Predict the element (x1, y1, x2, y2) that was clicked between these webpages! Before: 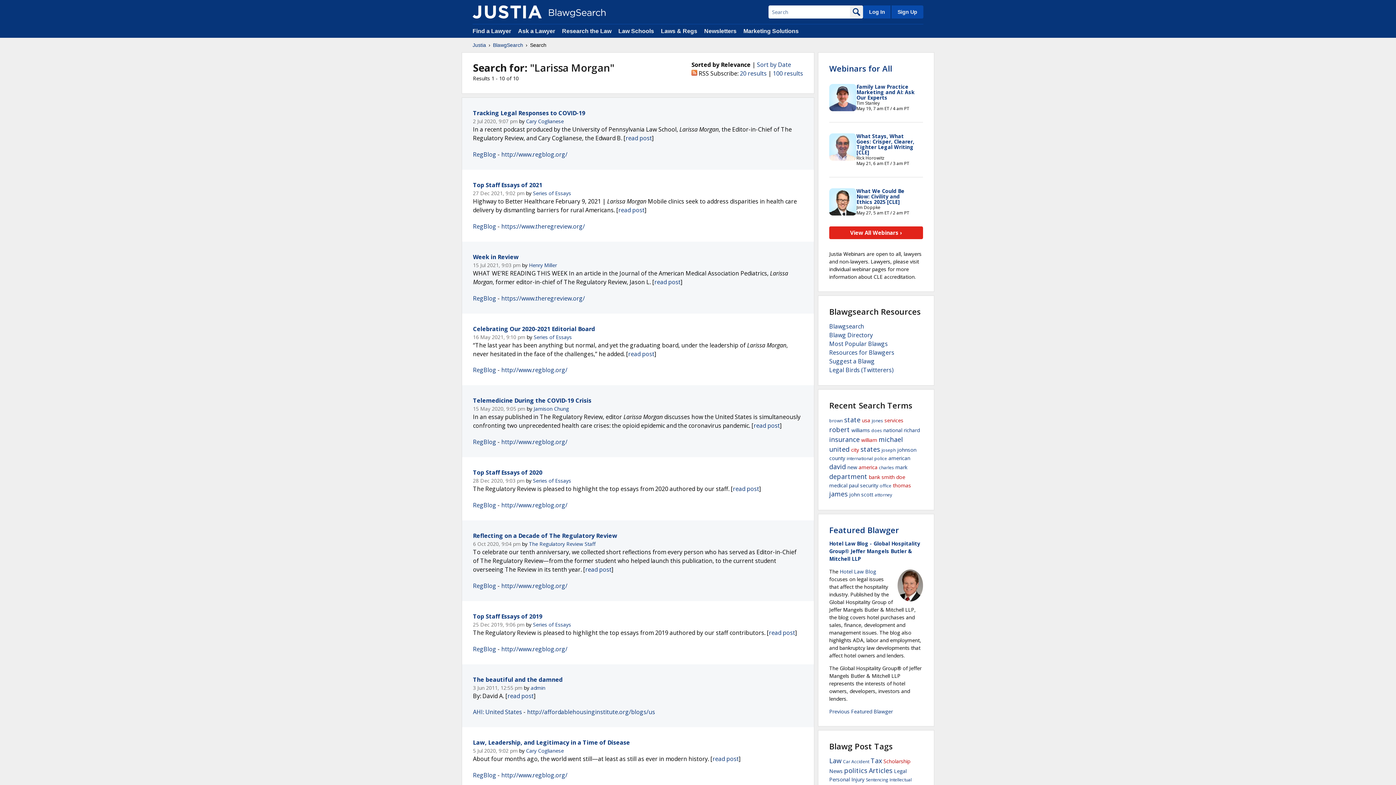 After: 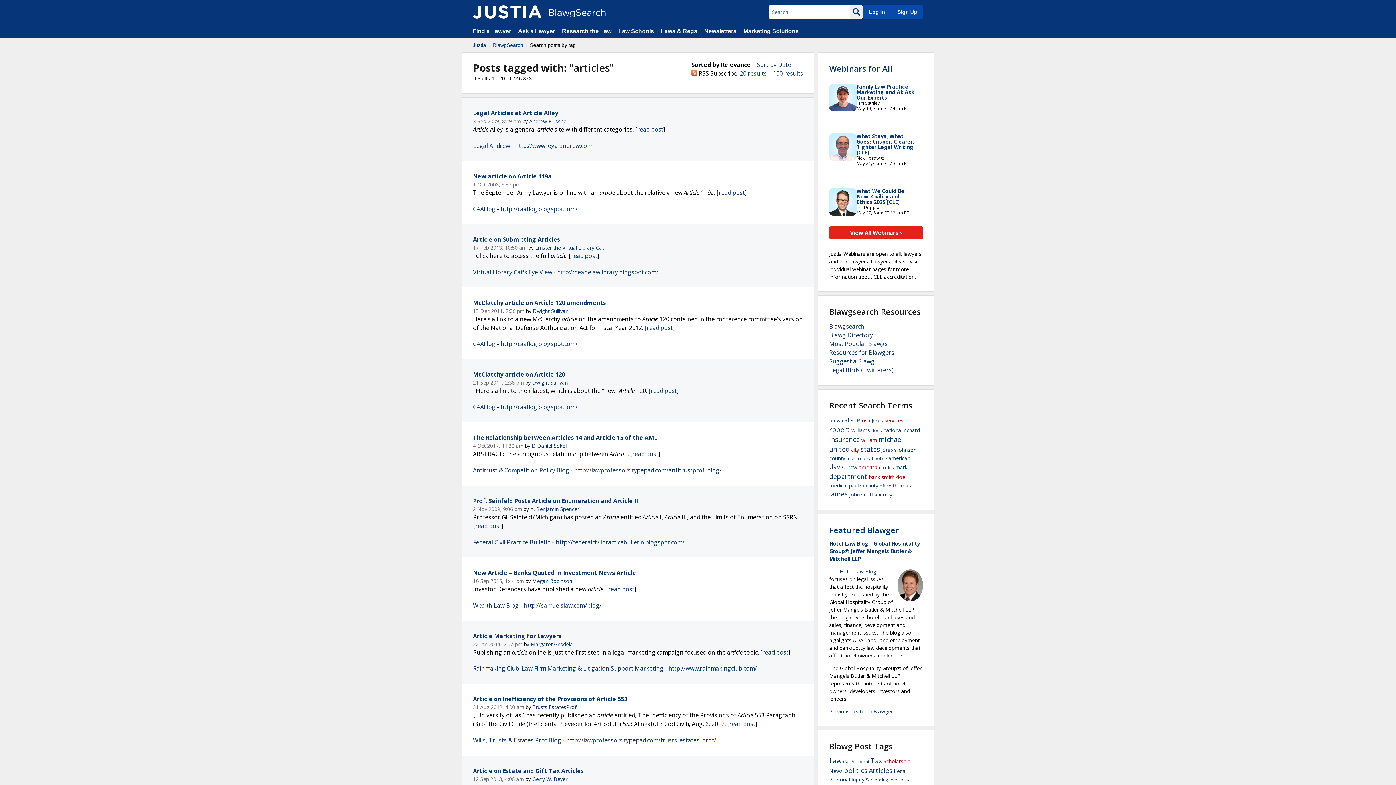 Action: label: Articles bbox: (869, 766, 892, 775)